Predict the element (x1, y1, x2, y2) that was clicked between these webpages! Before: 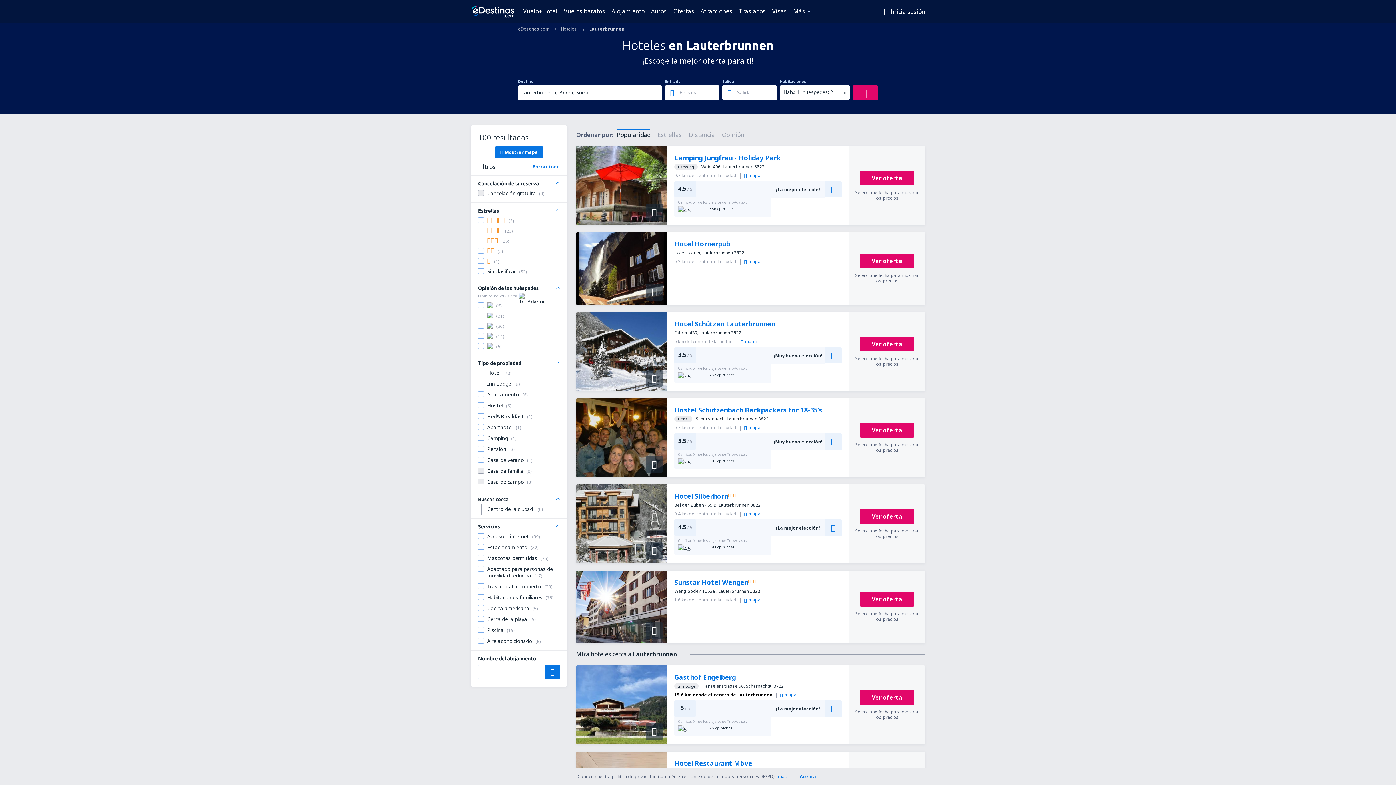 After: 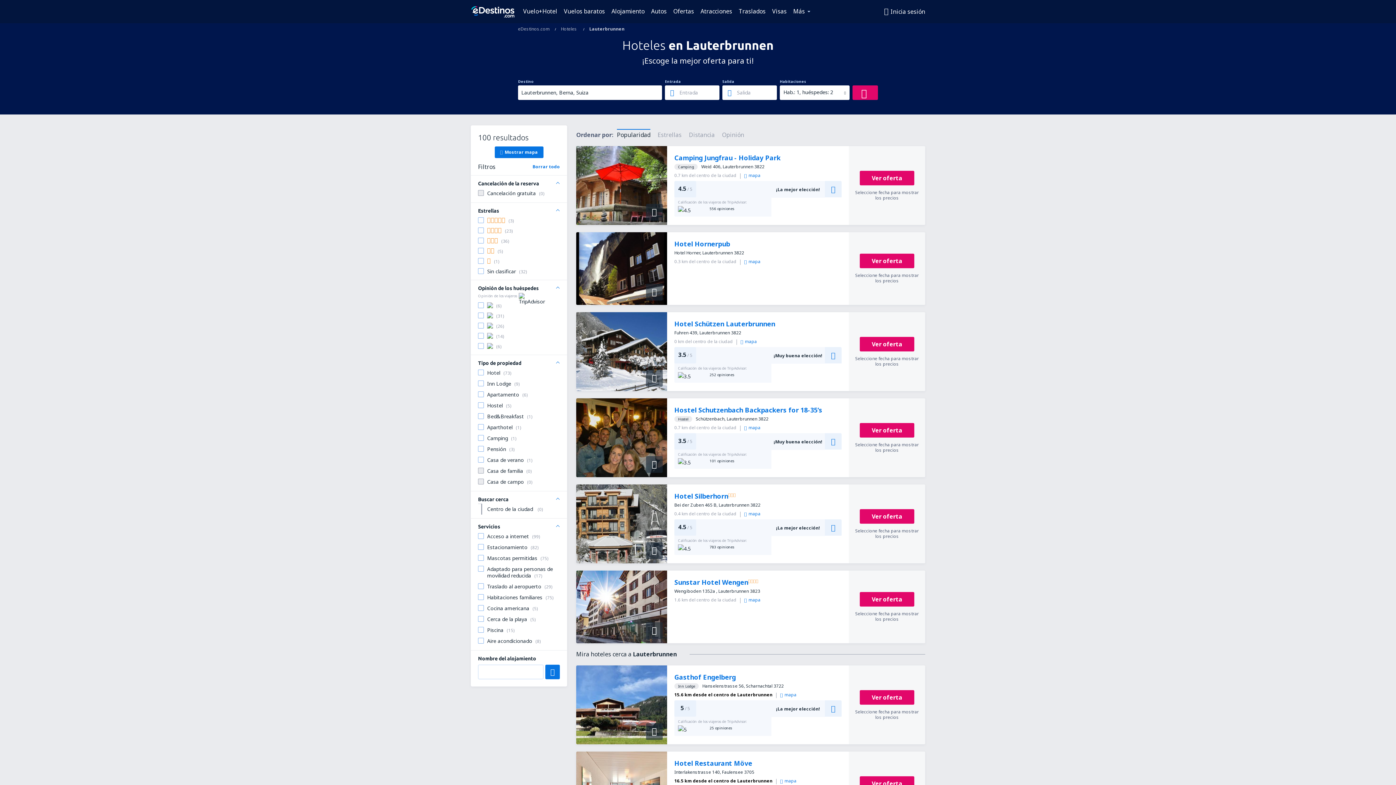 Action: label: Aceptar bbox: (794, 768, 818, 785)